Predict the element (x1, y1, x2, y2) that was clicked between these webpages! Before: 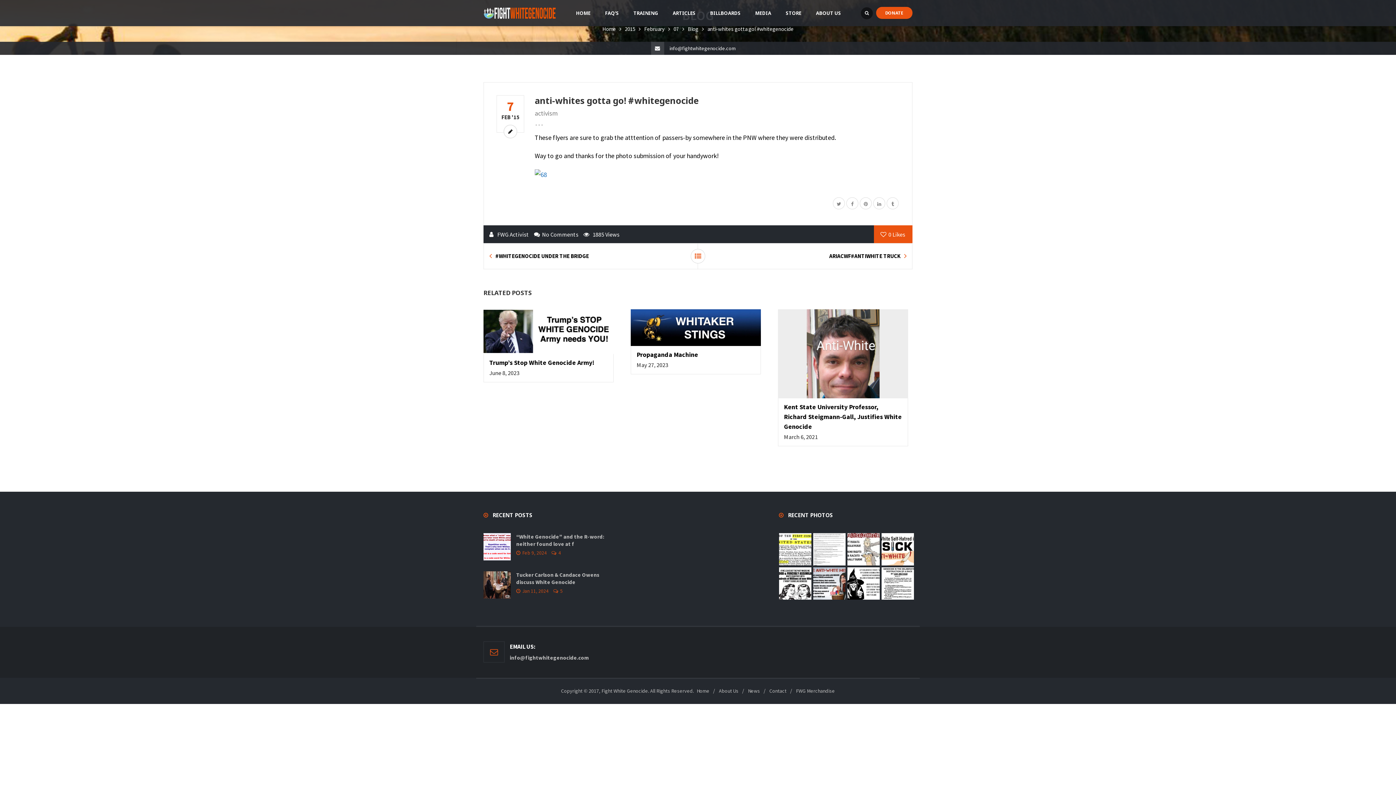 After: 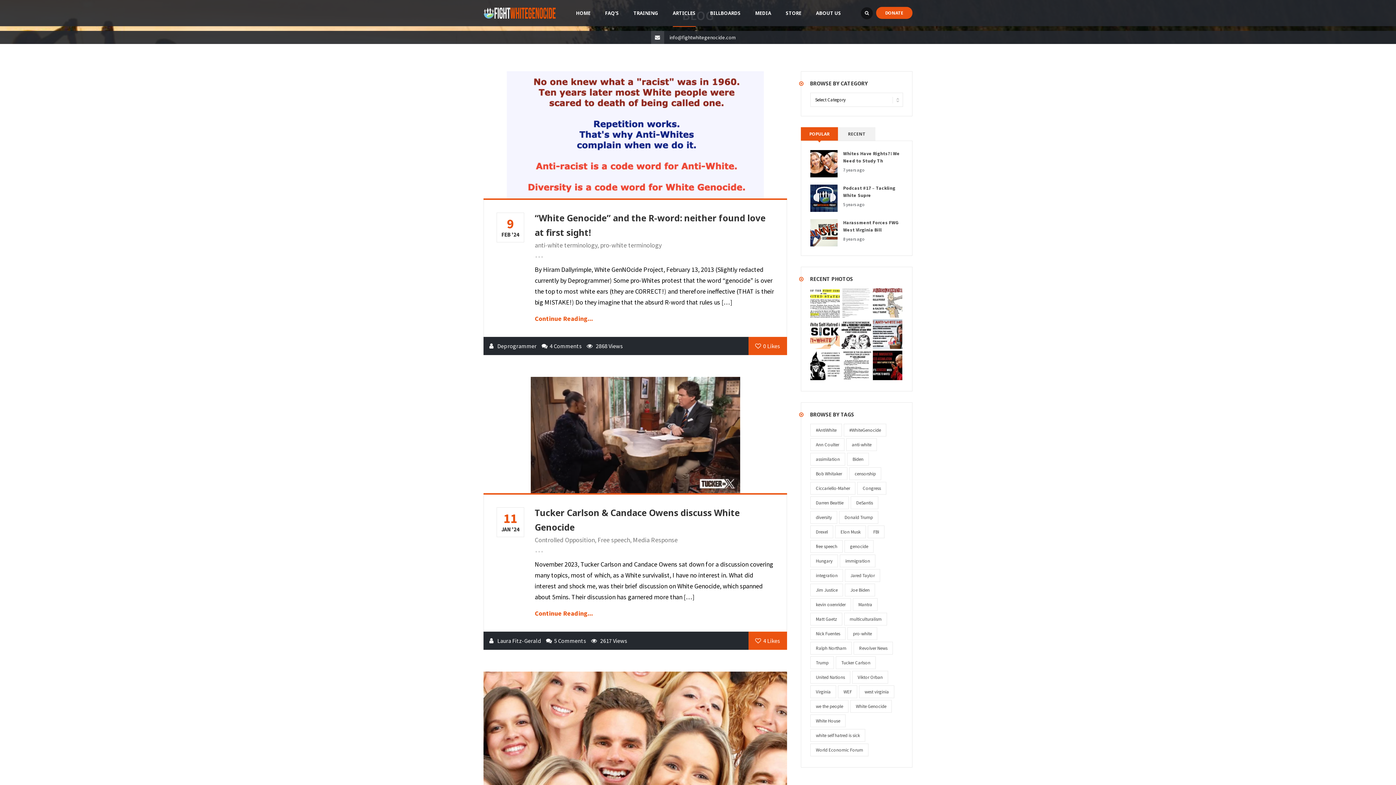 Action: label: News bbox: (748, 688, 760, 694)